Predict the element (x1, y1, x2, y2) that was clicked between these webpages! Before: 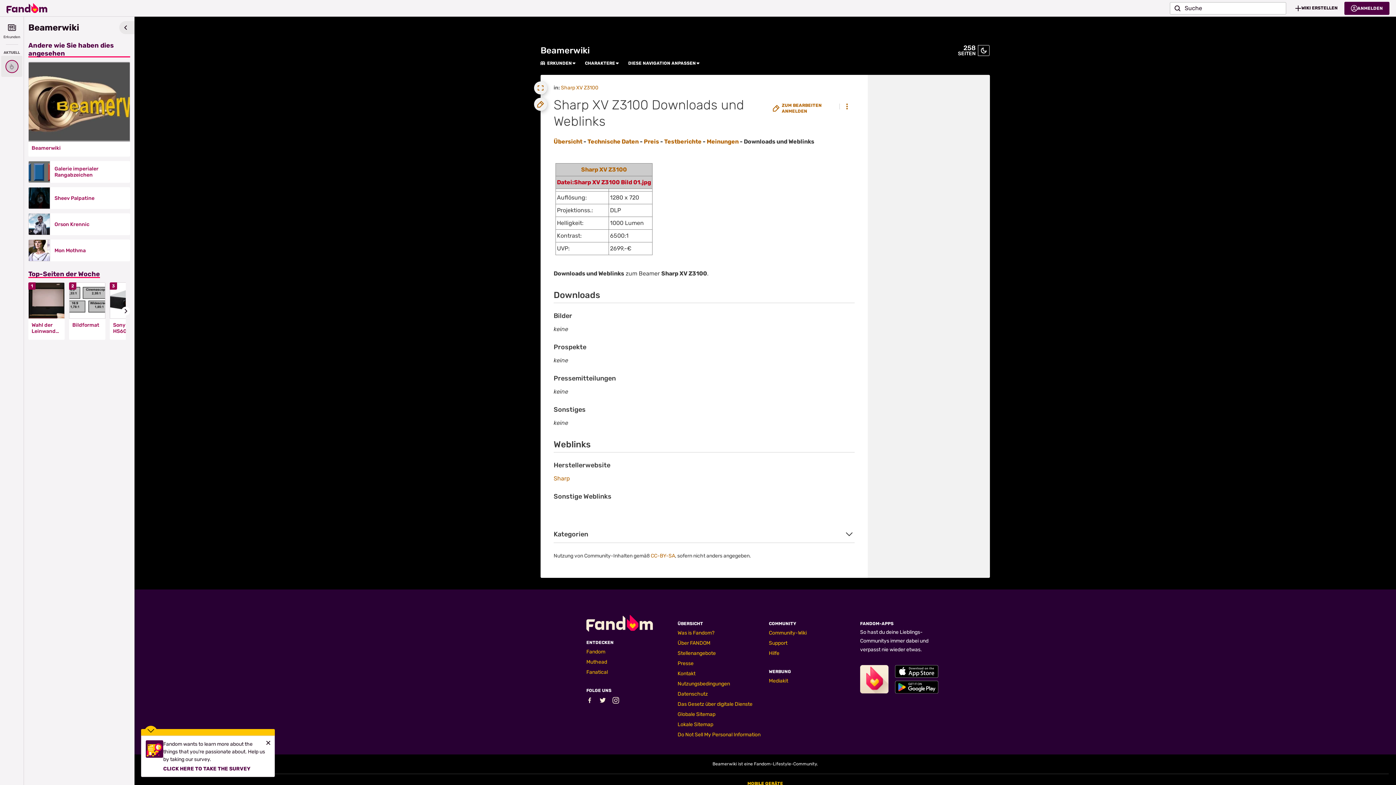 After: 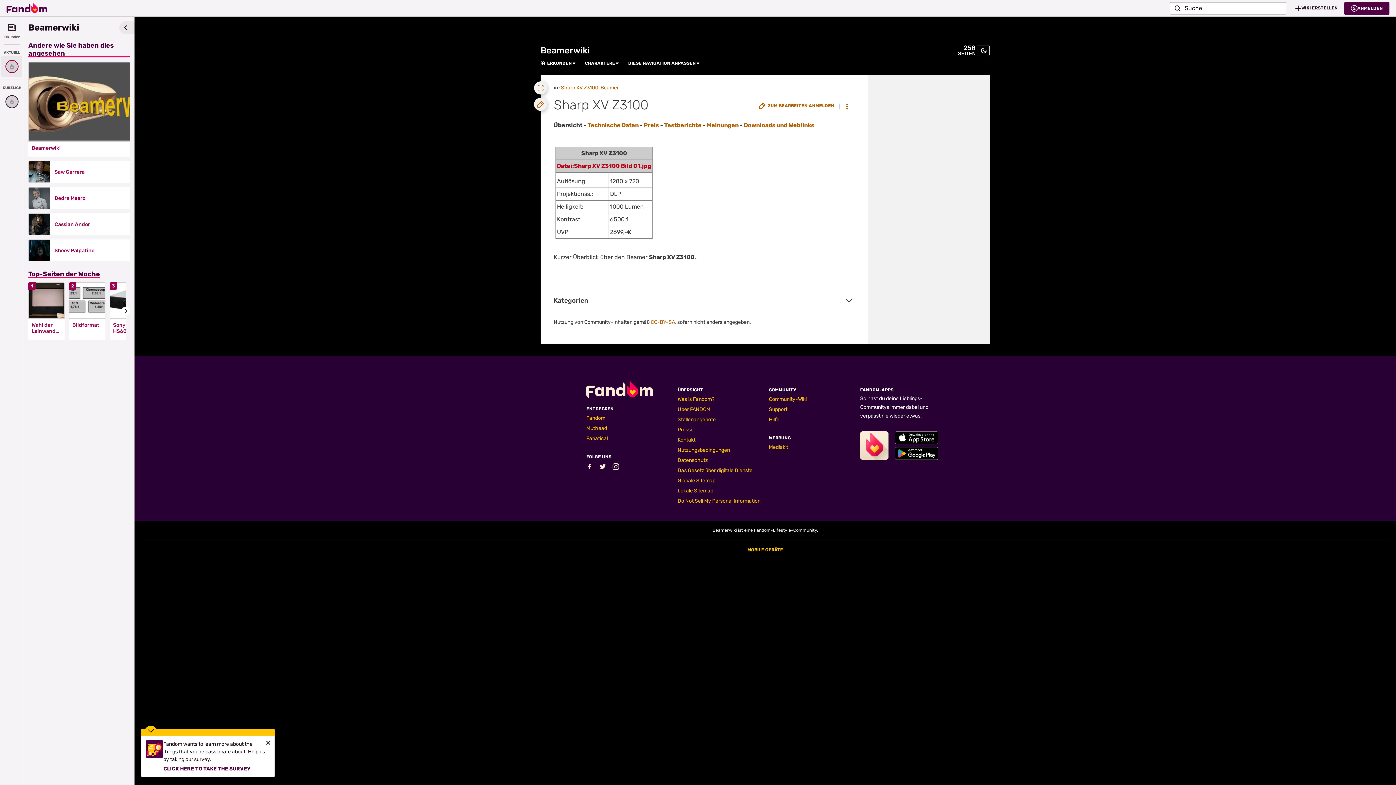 Action: label: Übersicht bbox: (553, 138, 582, 145)